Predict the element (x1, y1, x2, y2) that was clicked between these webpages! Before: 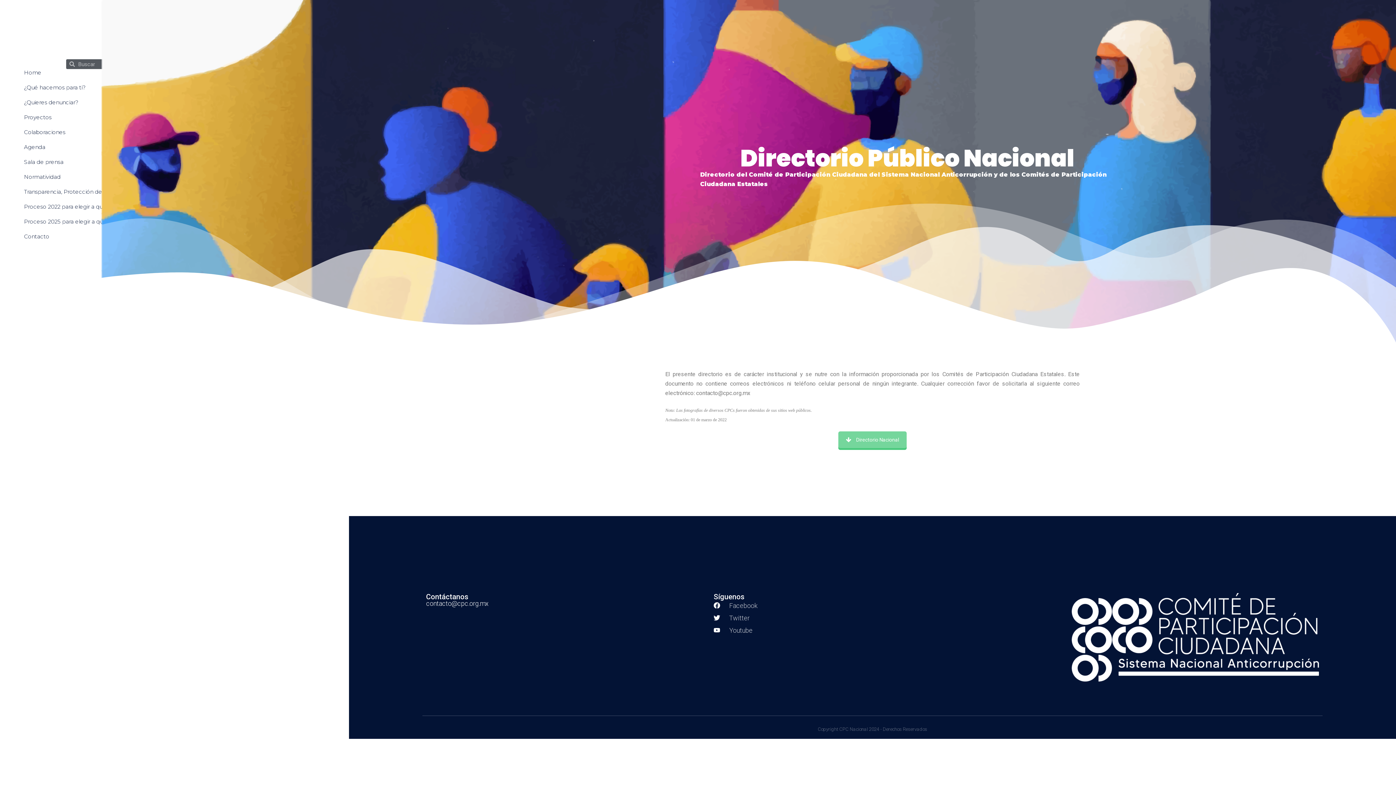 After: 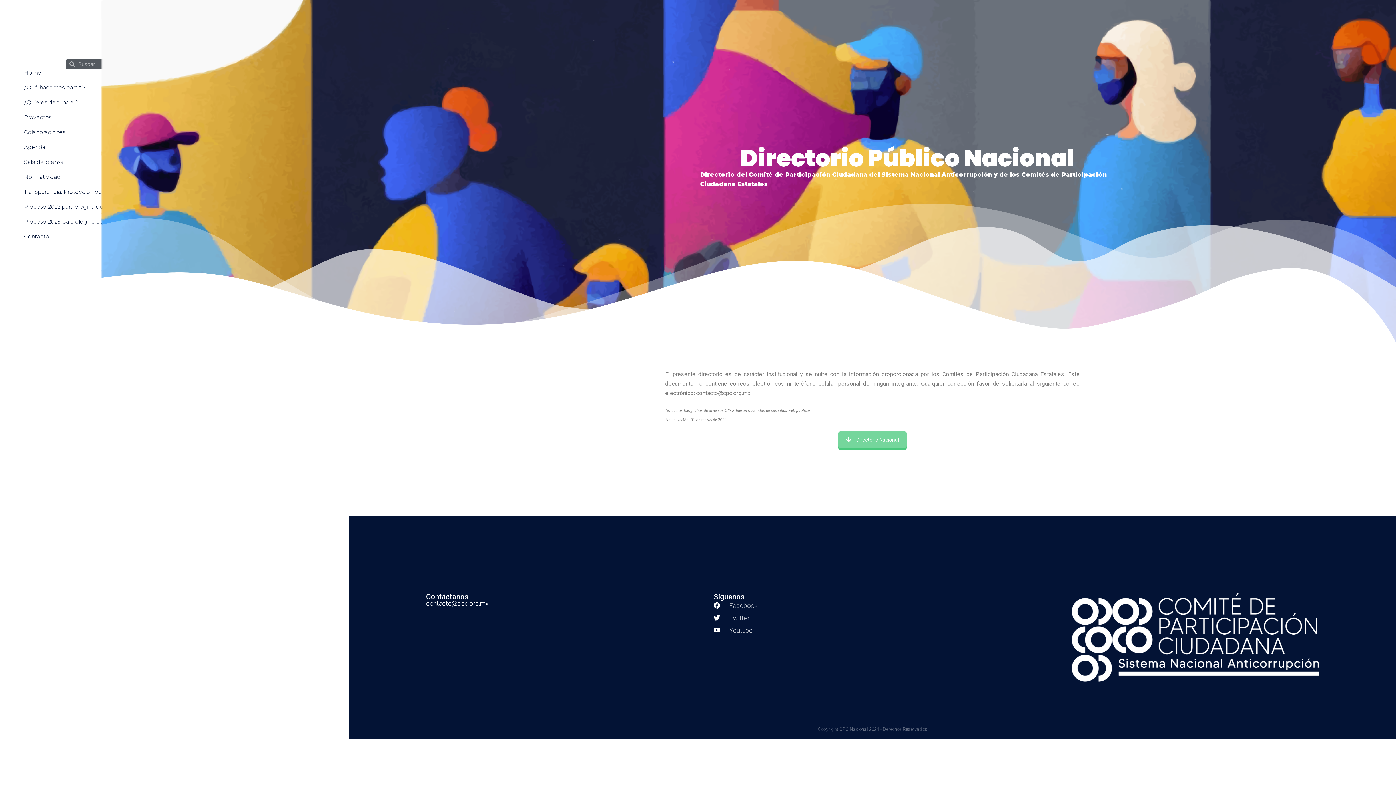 Action: label: contacto@cpc.org.mx bbox: (426, 599, 488, 607)